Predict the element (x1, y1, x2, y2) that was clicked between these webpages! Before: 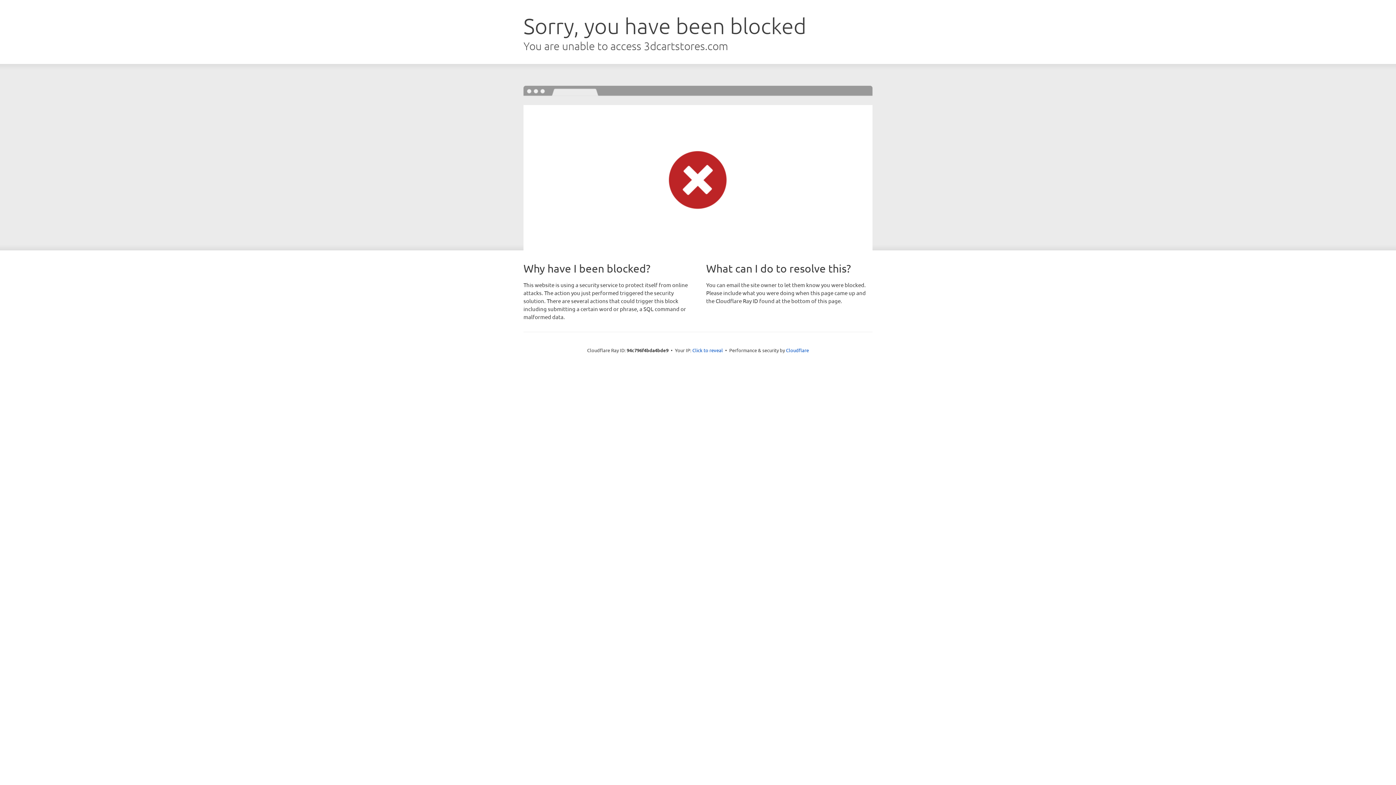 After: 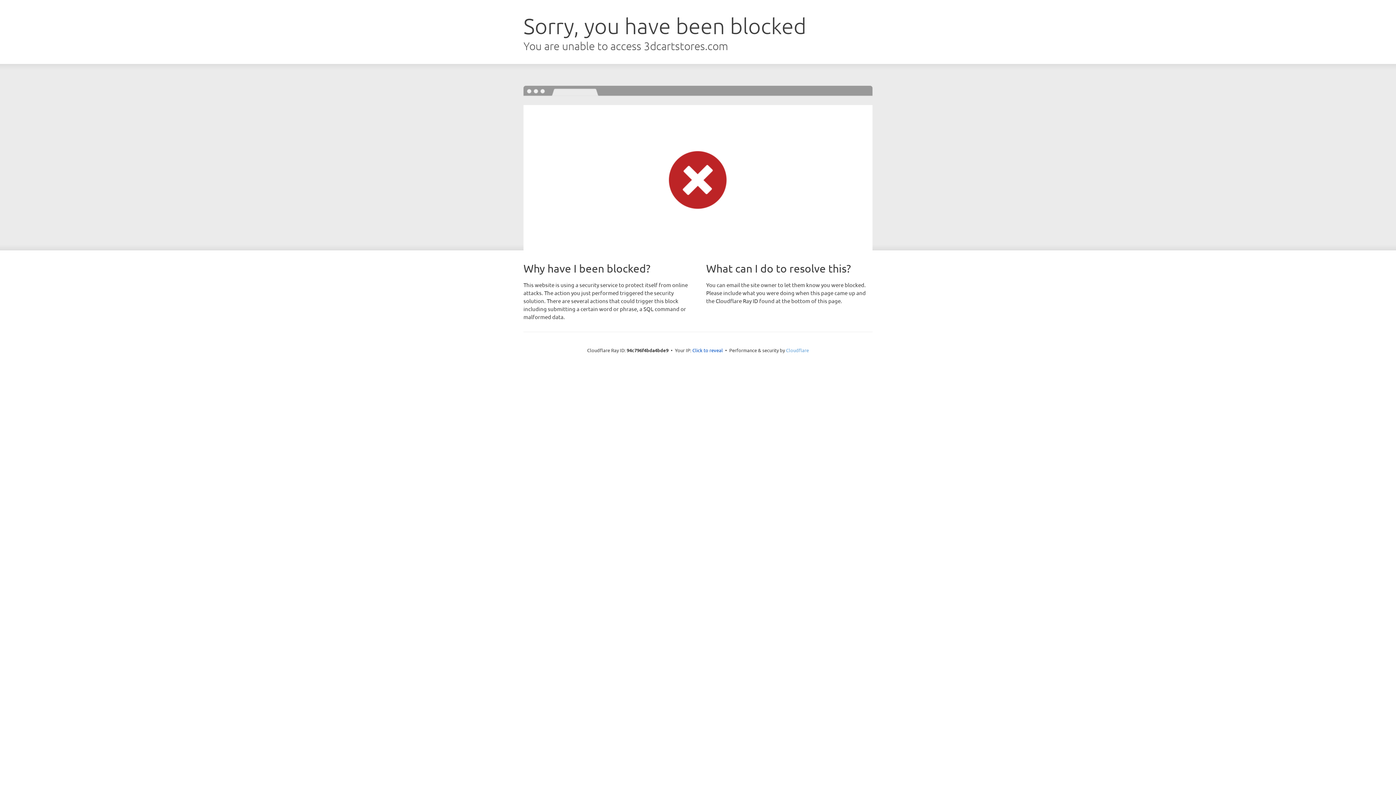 Action: bbox: (786, 347, 809, 353) label: Cloudflare